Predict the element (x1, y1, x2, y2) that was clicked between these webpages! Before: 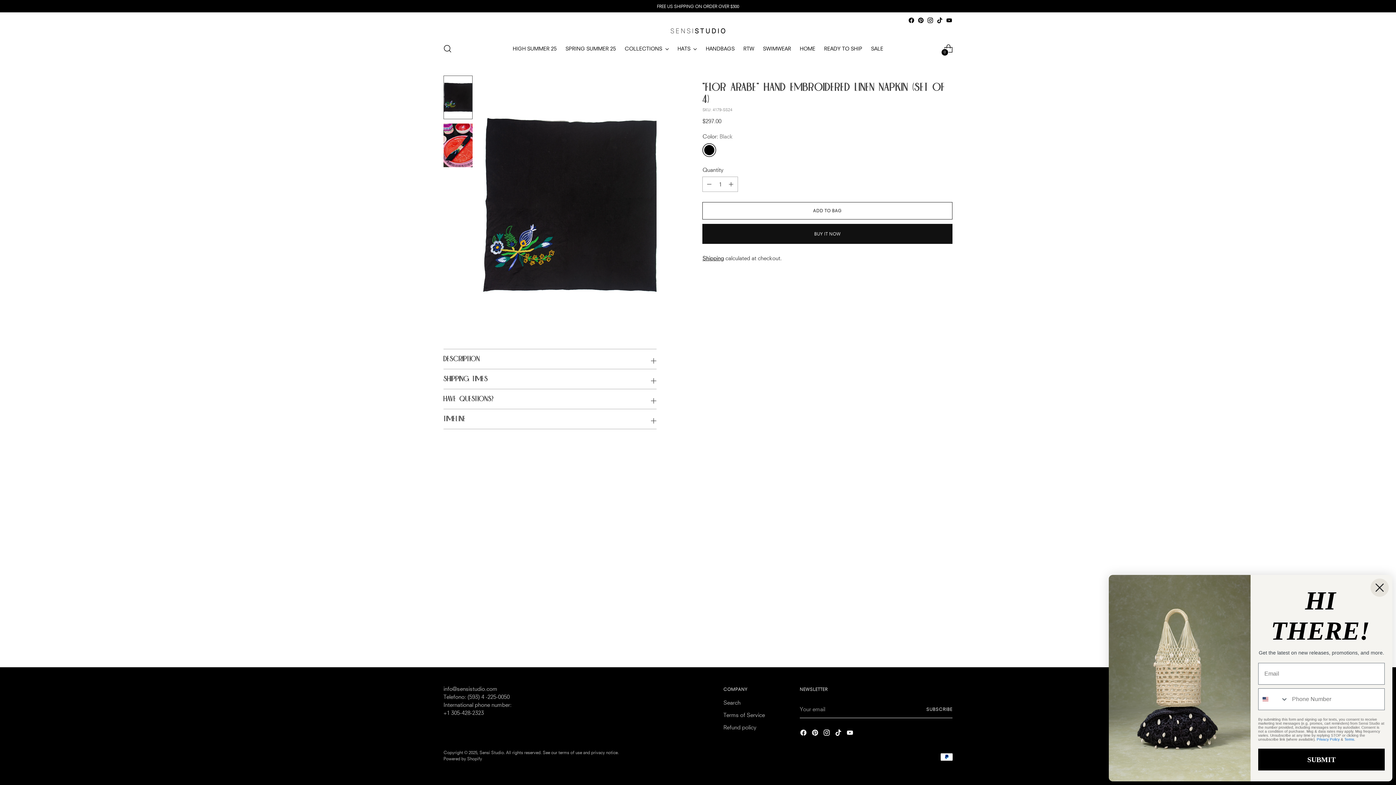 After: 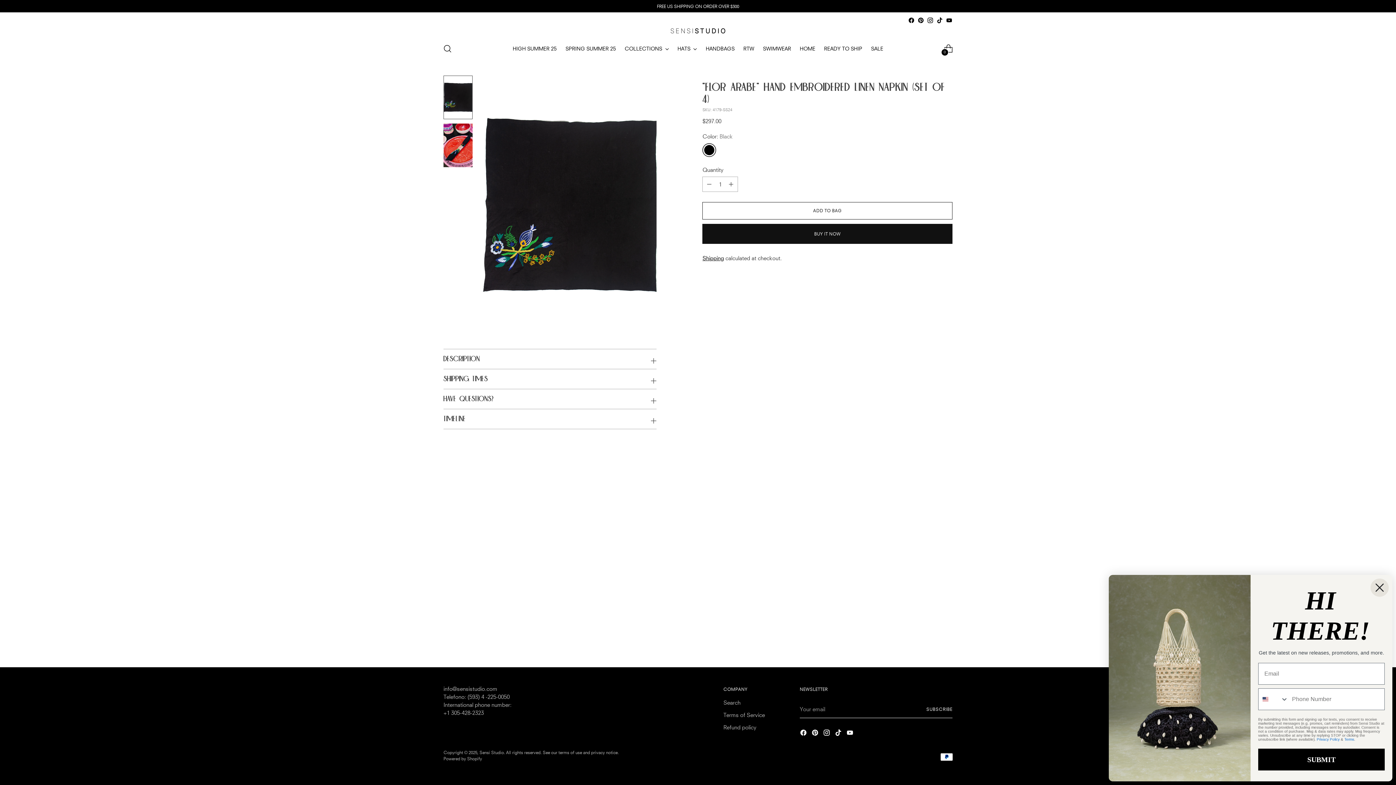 Action: label: Move to next carousel slide bbox: (940, 486, 952, 498)